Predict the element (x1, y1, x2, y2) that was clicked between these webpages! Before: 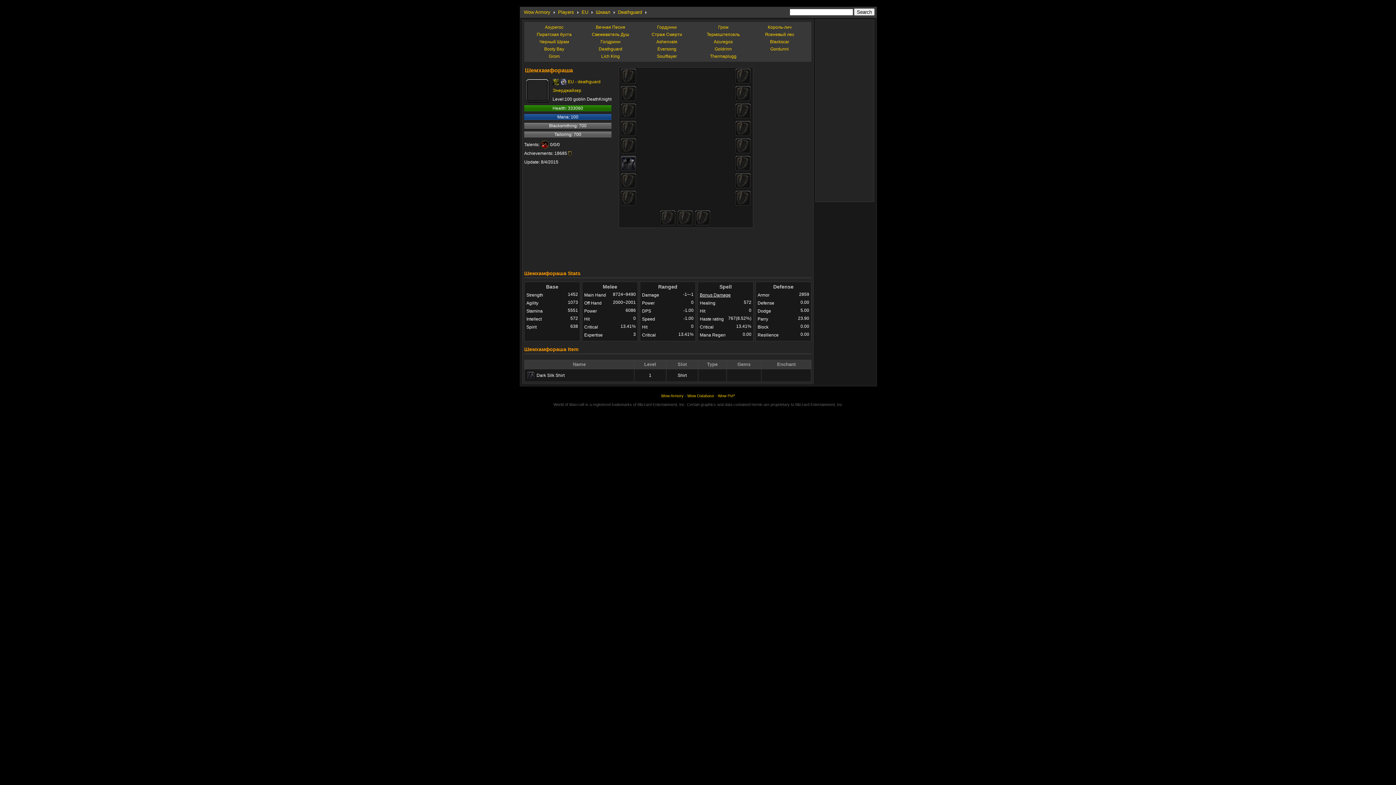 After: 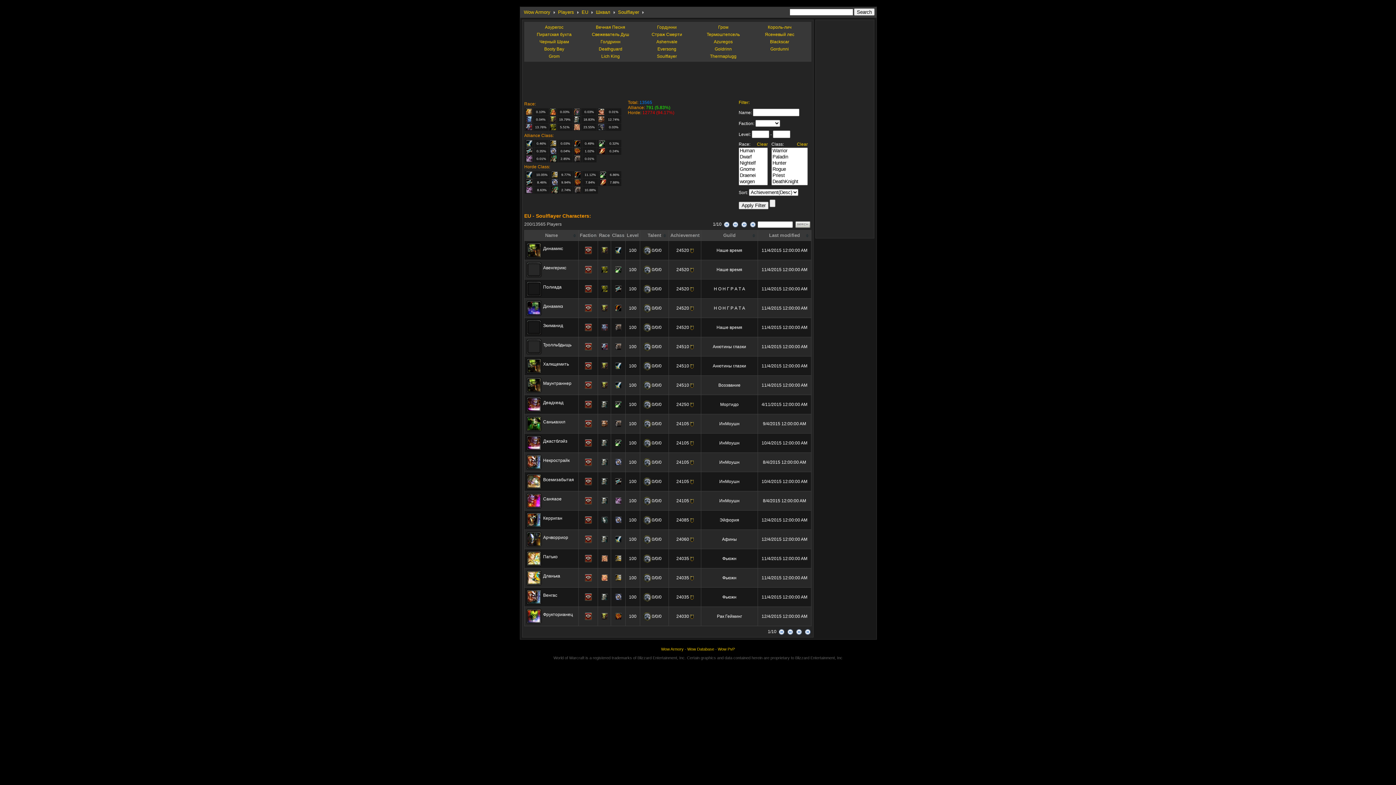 Action: bbox: (657, 53, 677, 58) label: Soulflayer